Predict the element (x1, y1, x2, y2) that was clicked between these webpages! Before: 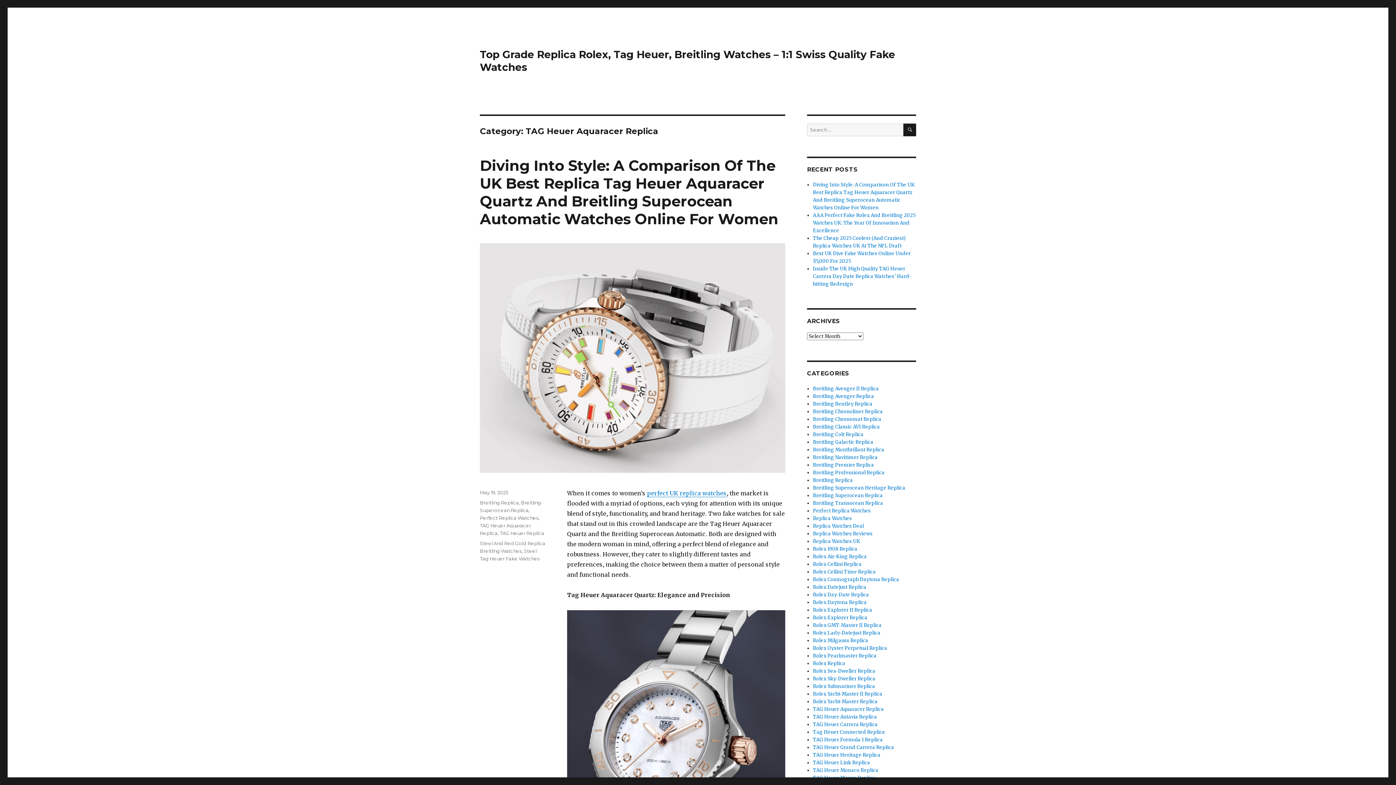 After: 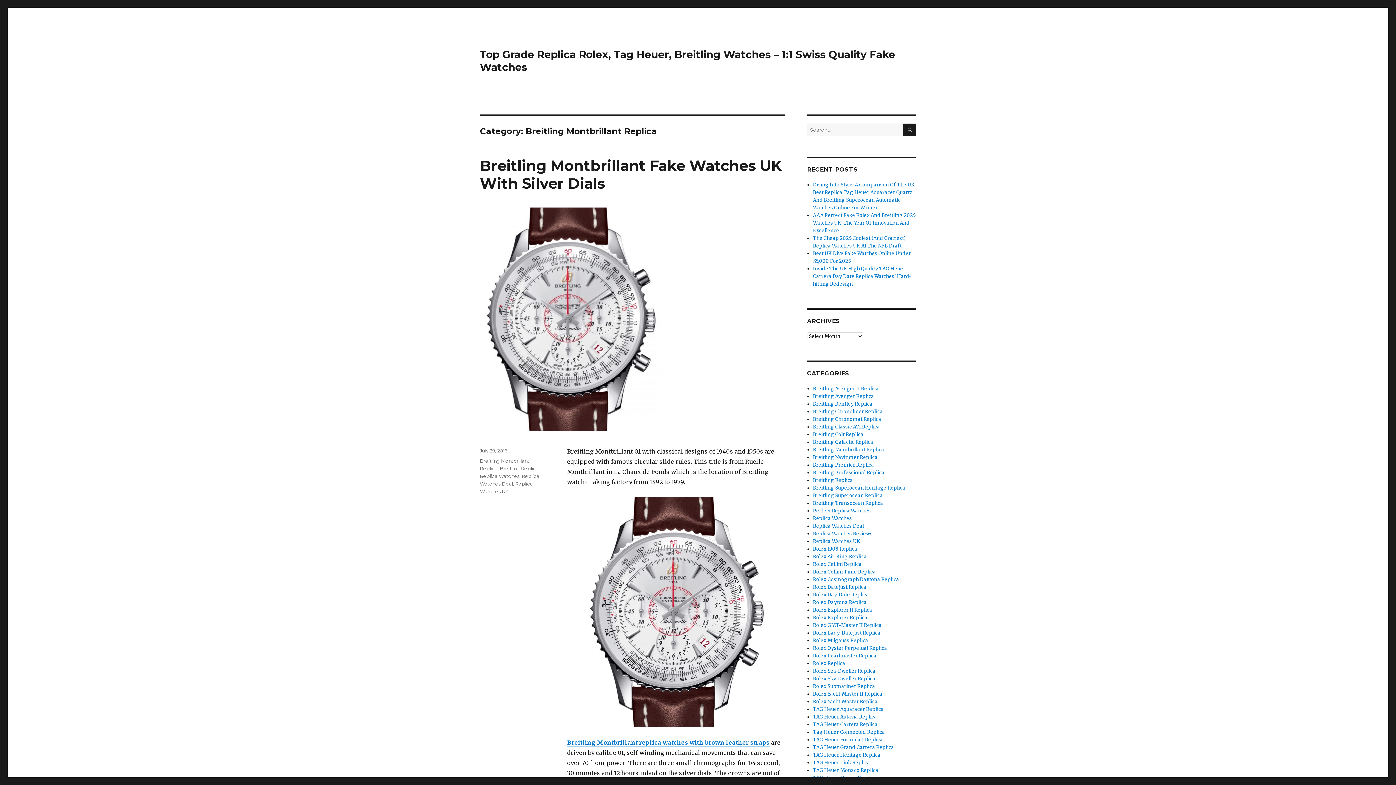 Action: bbox: (813, 446, 884, 453) label: Breitling Montbrillant Replica